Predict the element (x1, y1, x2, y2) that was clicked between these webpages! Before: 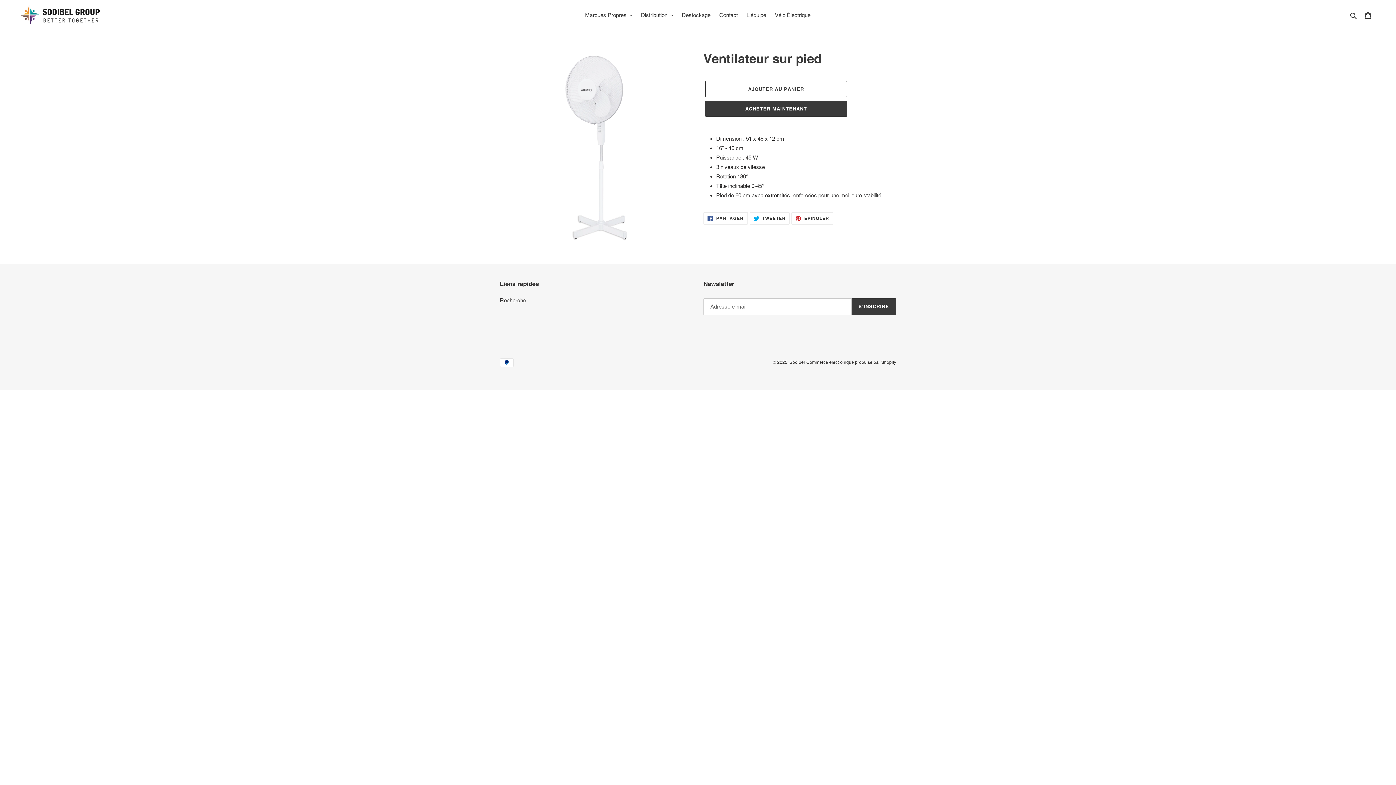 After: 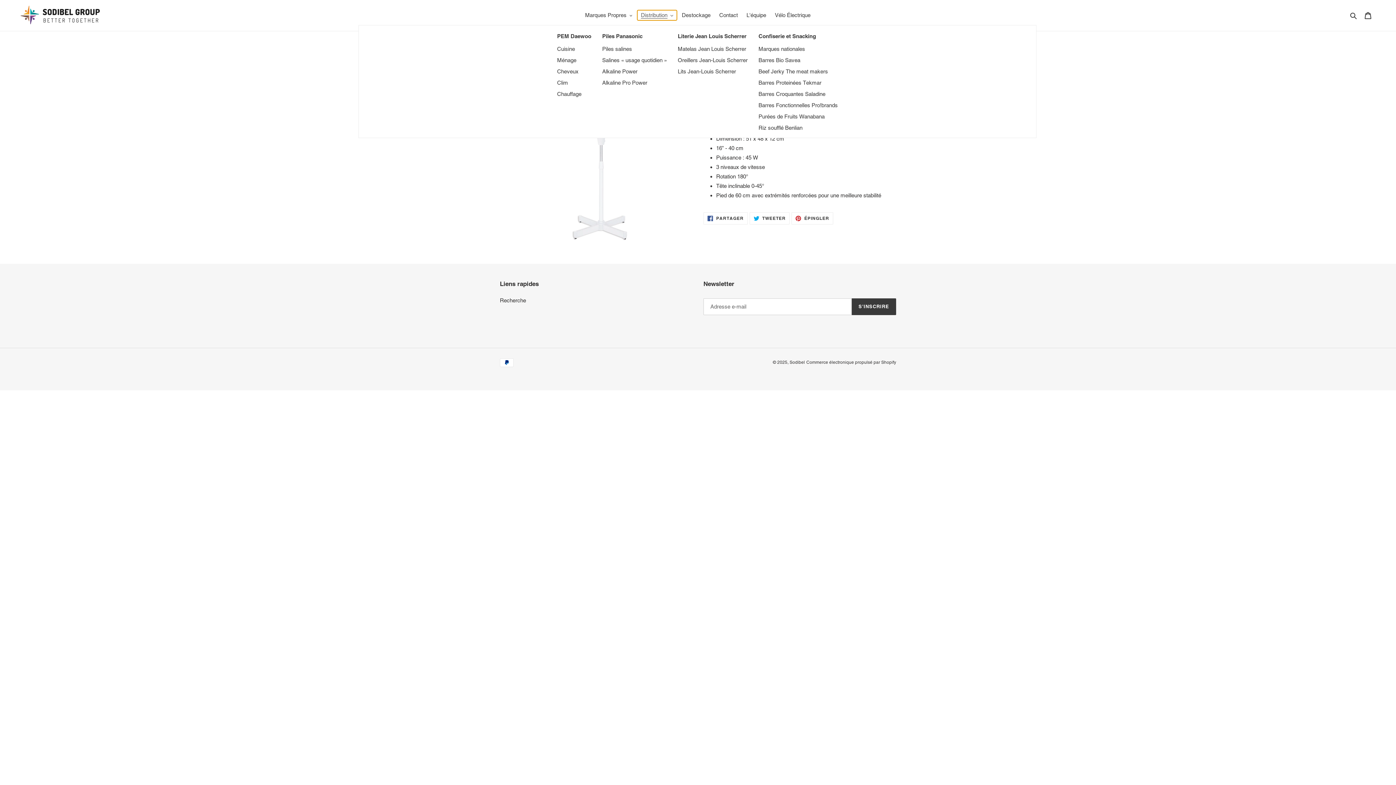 Action: bbox: (637, 10, 676, 20) label: Distribution